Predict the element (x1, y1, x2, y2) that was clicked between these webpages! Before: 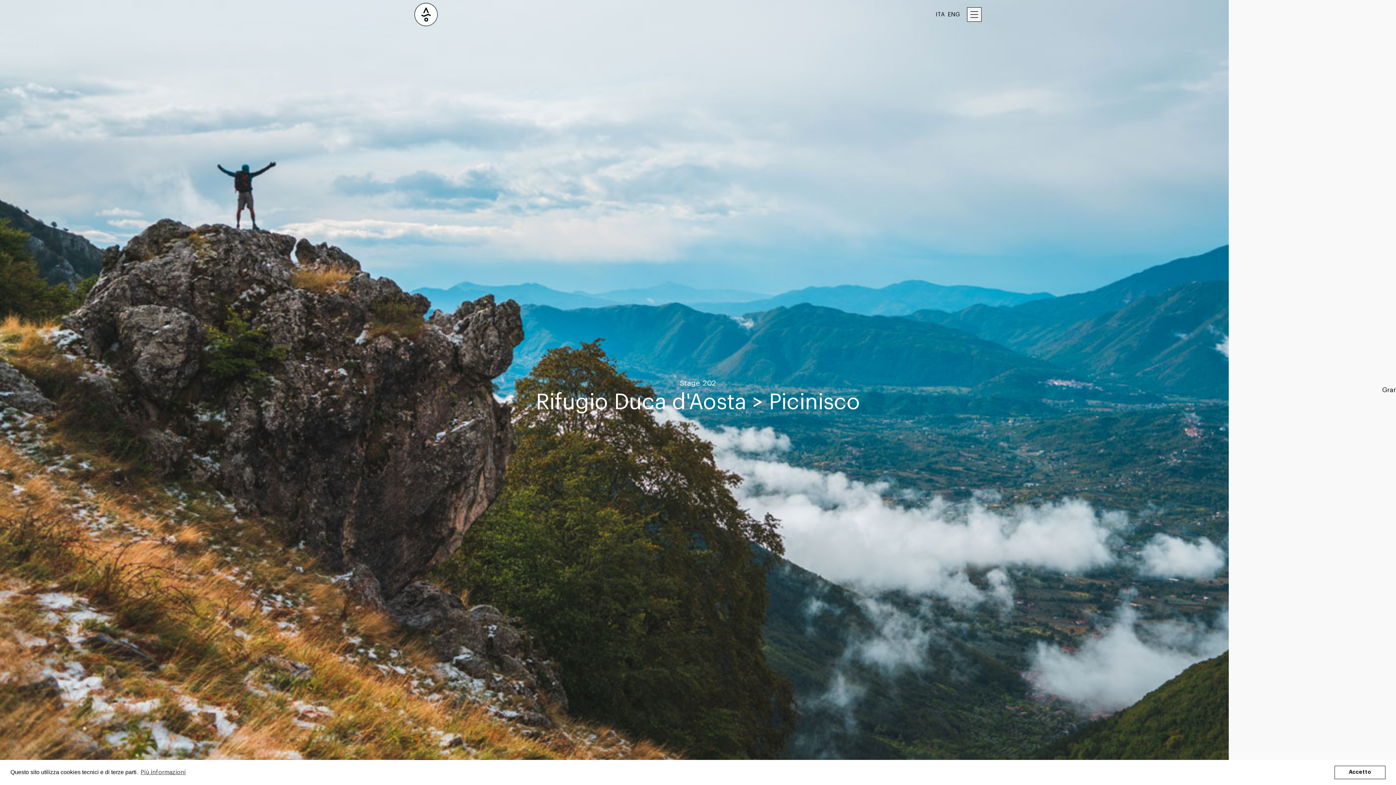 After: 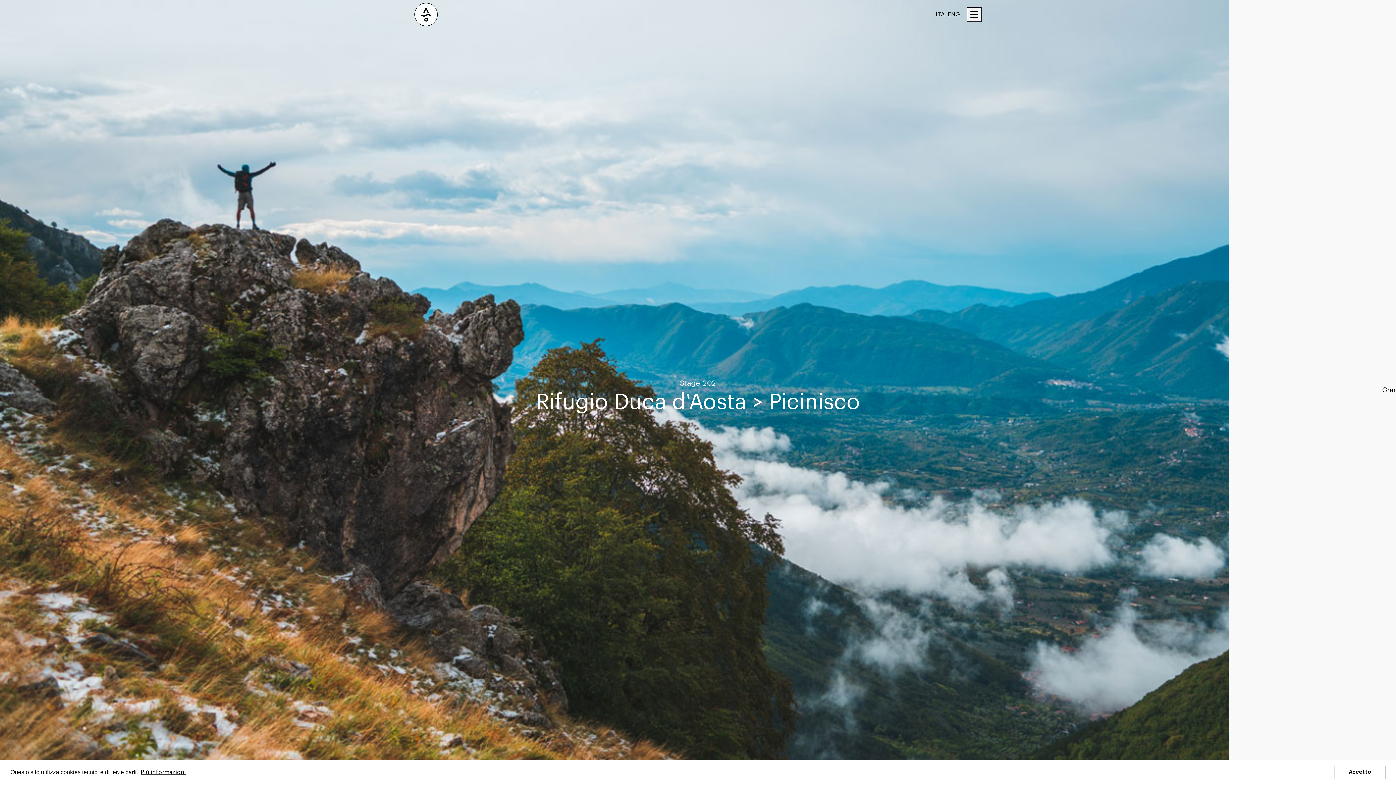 Action: label: learn more about cookies bbox: (139, 767, 186, 778)